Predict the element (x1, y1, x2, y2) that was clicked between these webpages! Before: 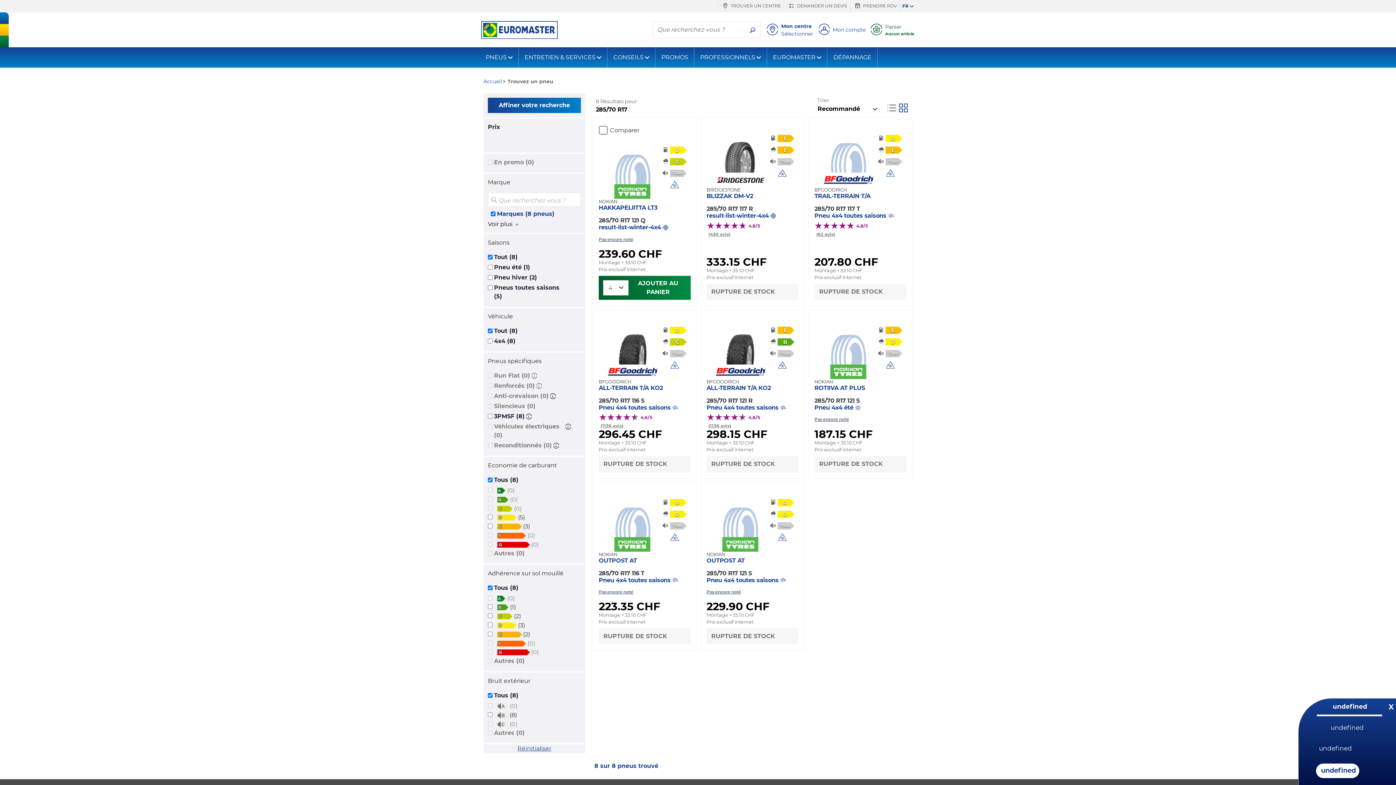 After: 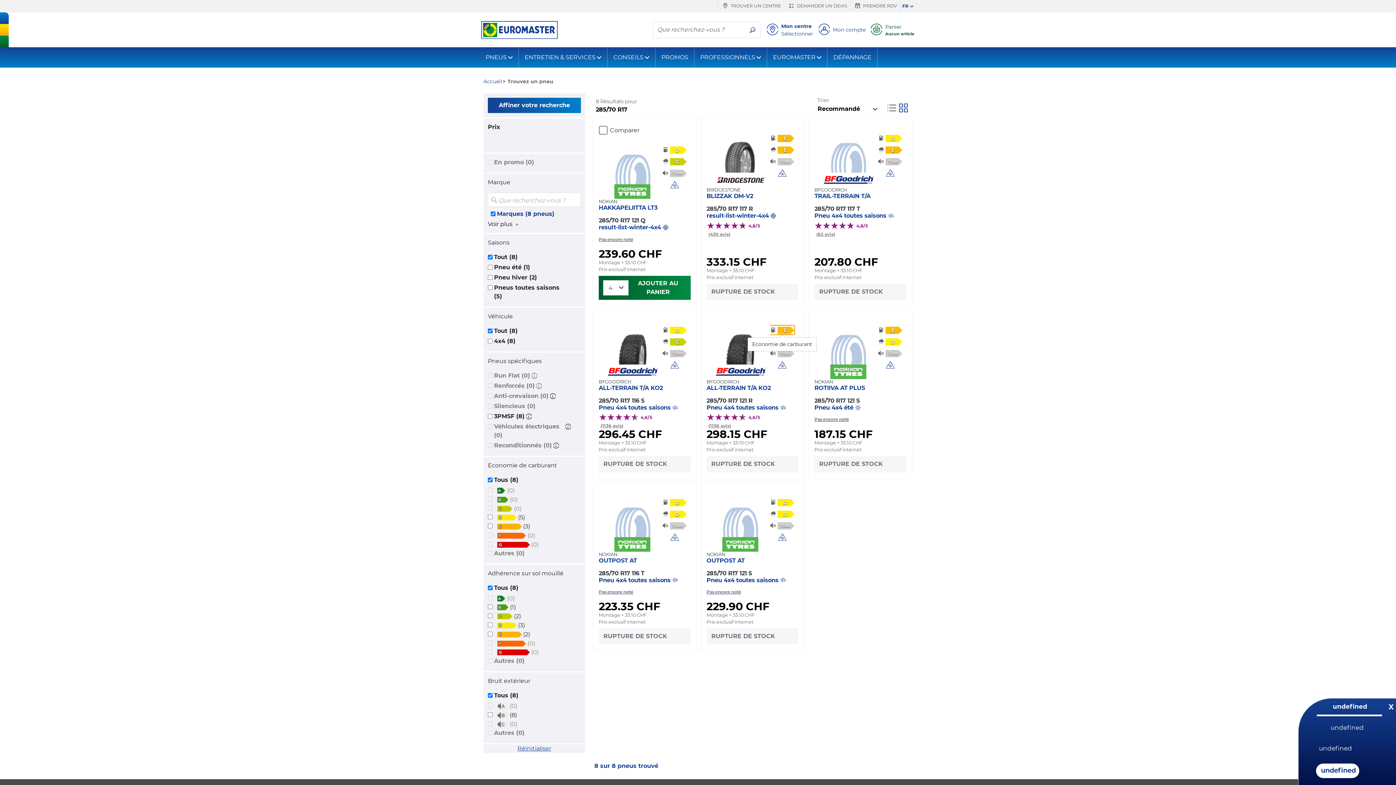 Action: label:  E bbox: (770, 325, 794, 334)